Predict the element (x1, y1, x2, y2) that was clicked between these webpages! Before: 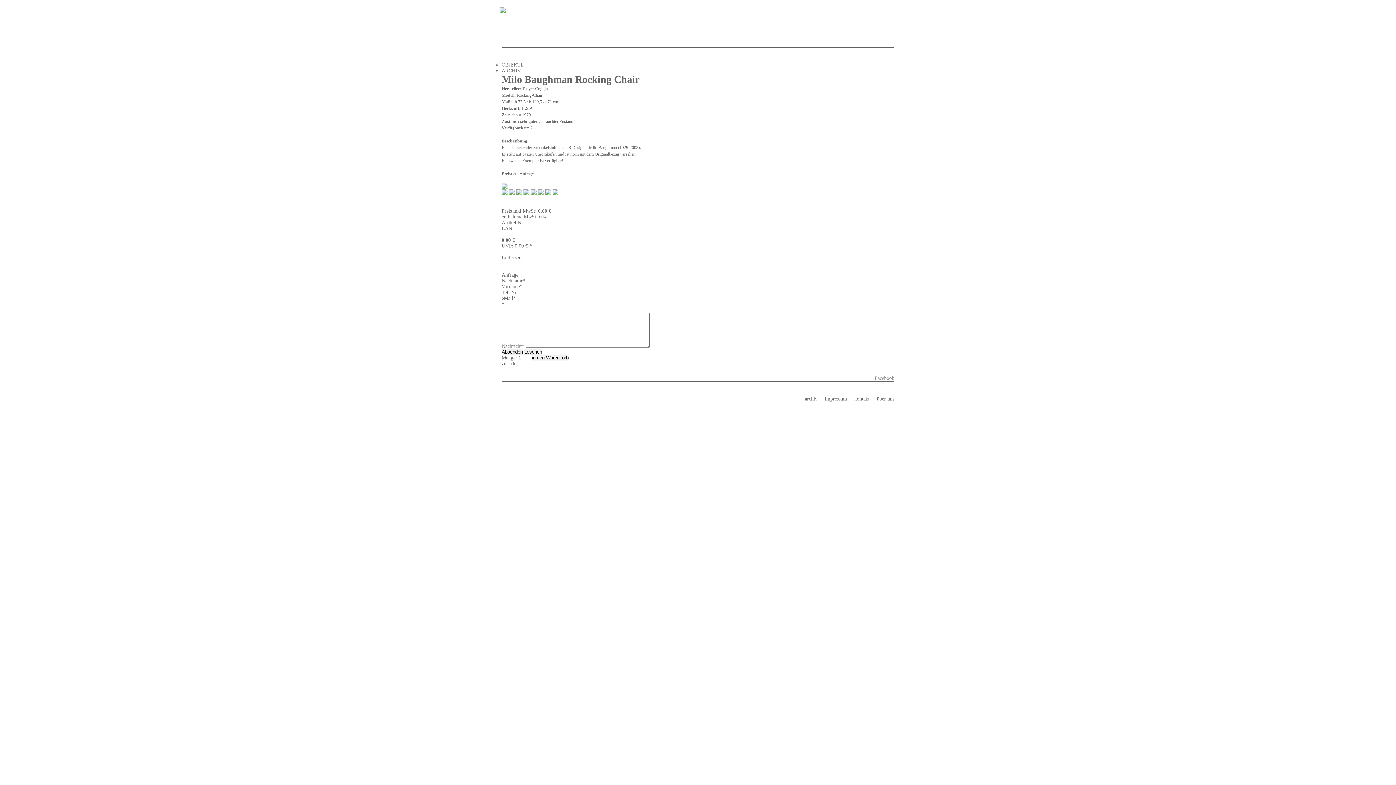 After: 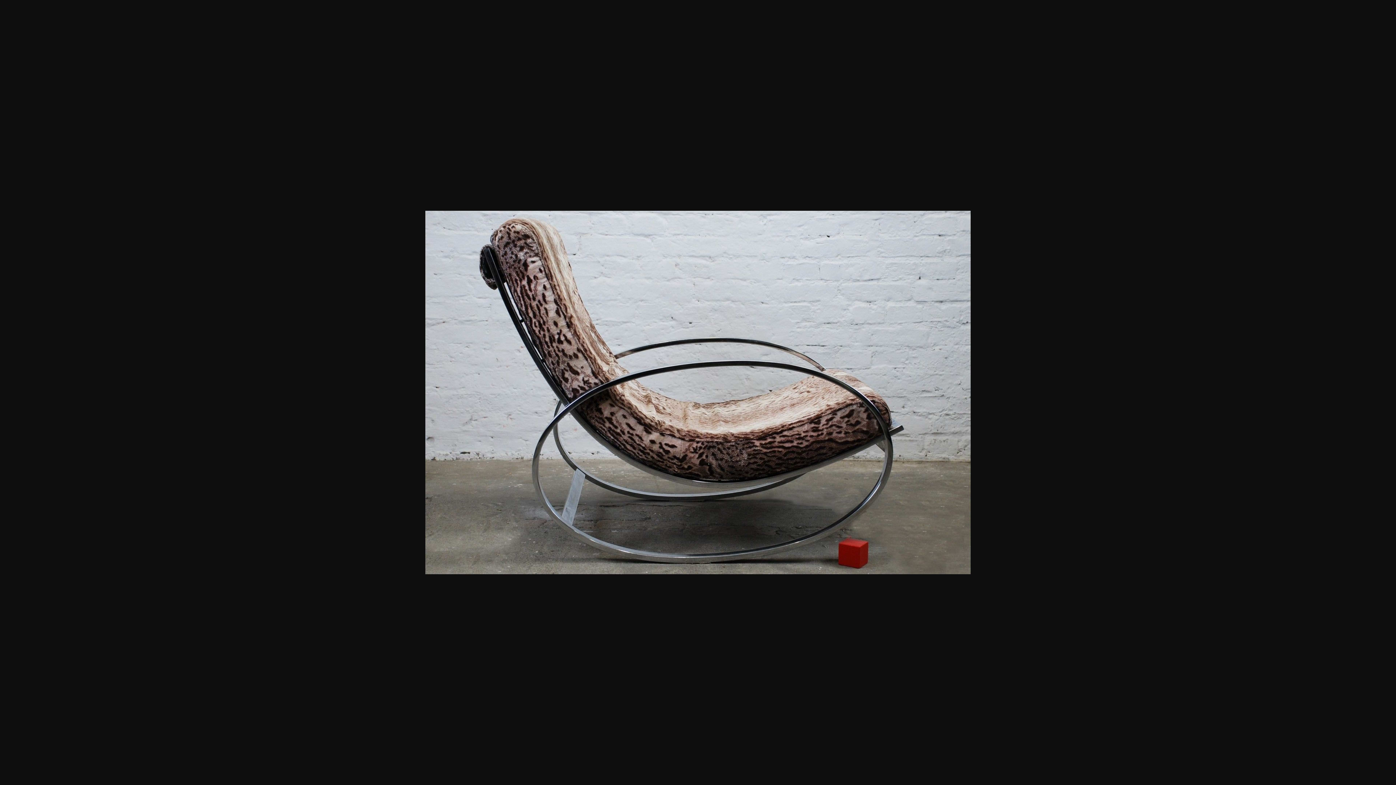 Action: bbox: (509, 190, 514, 196)